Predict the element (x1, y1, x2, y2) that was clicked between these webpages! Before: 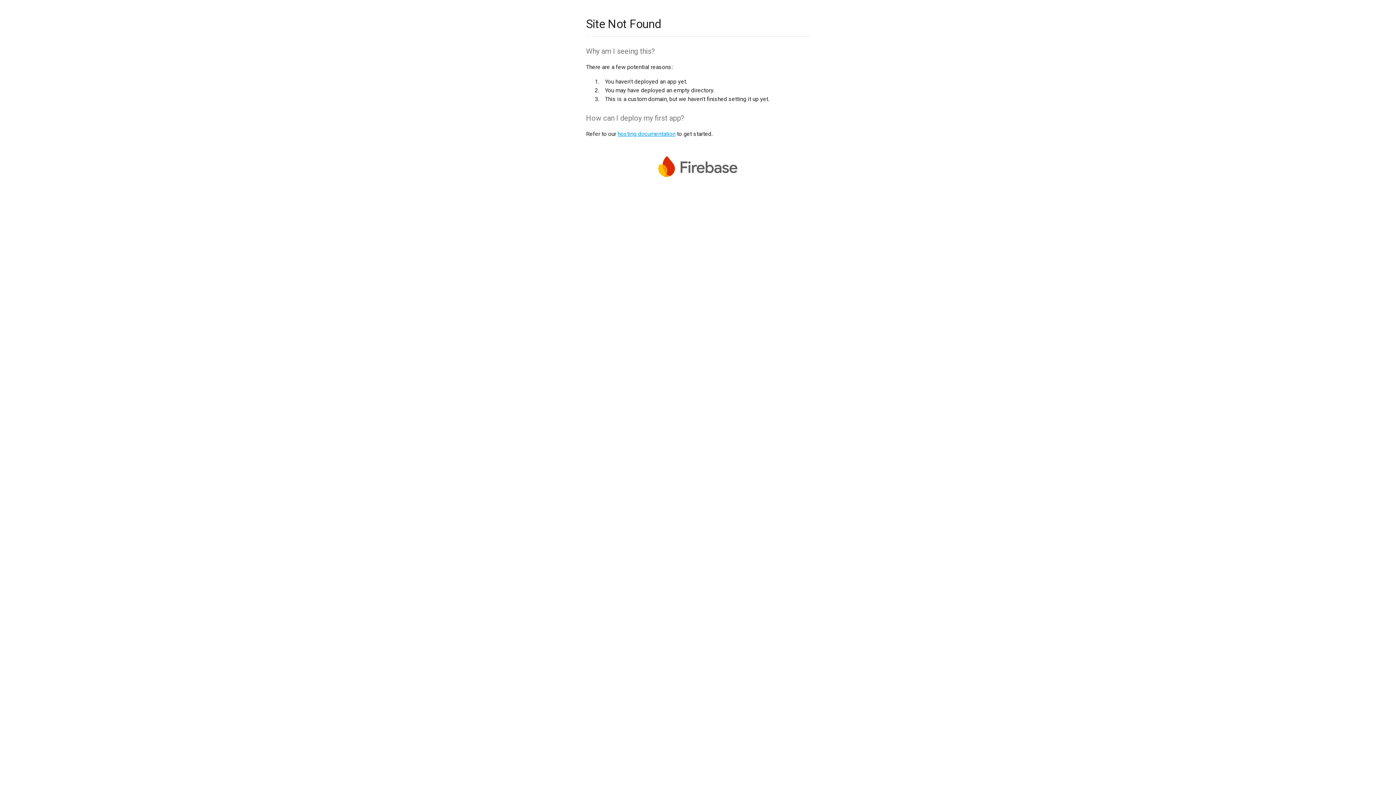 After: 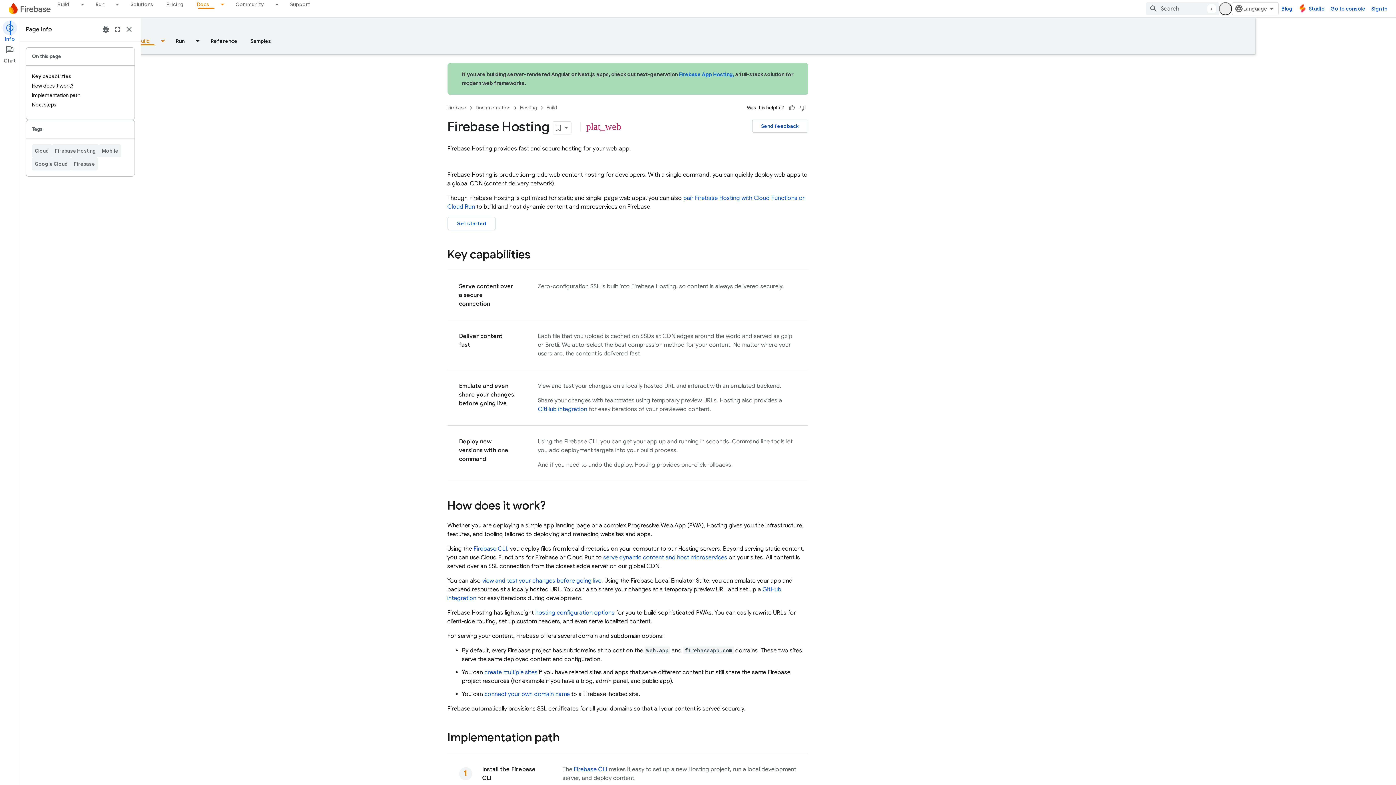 Action: label: hosting documentation bbox: (617, 130, 675, 137)